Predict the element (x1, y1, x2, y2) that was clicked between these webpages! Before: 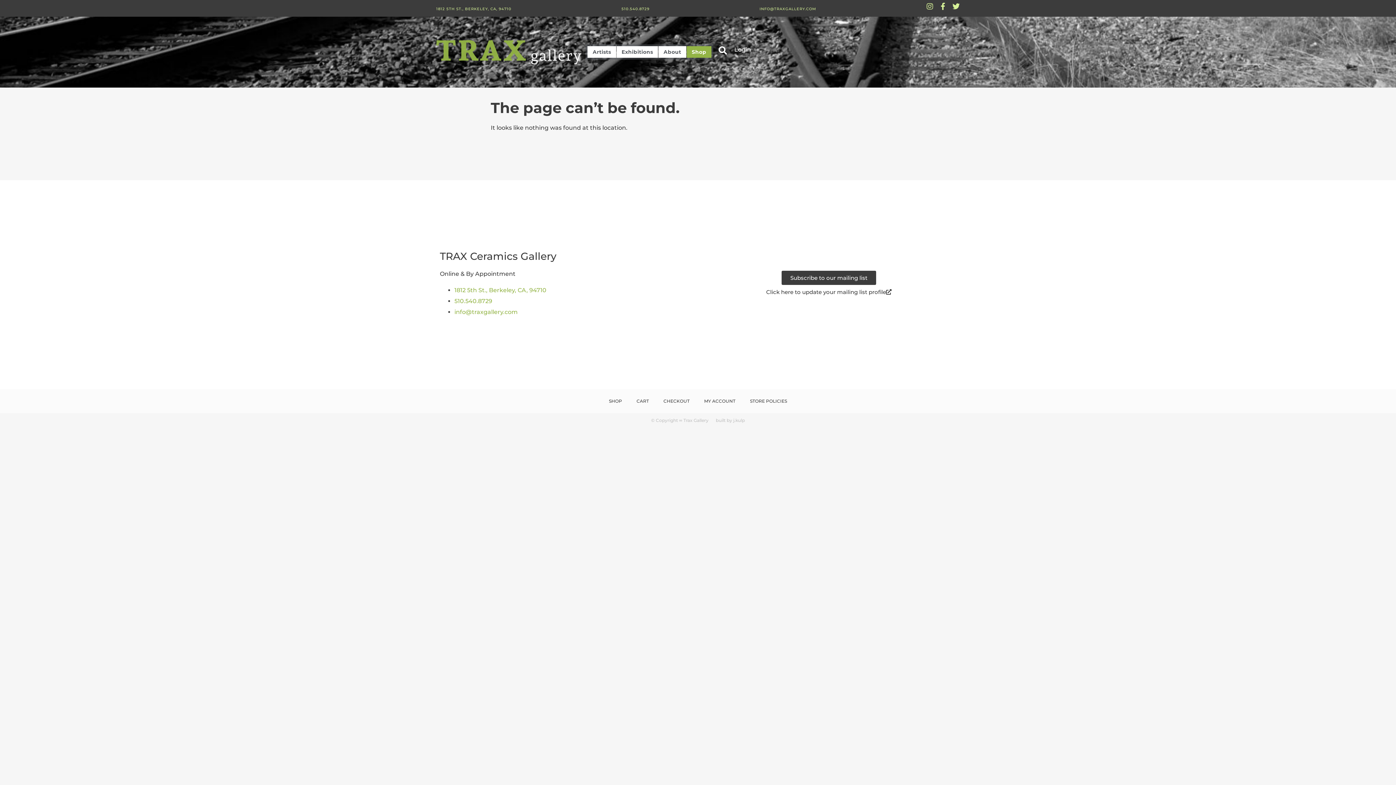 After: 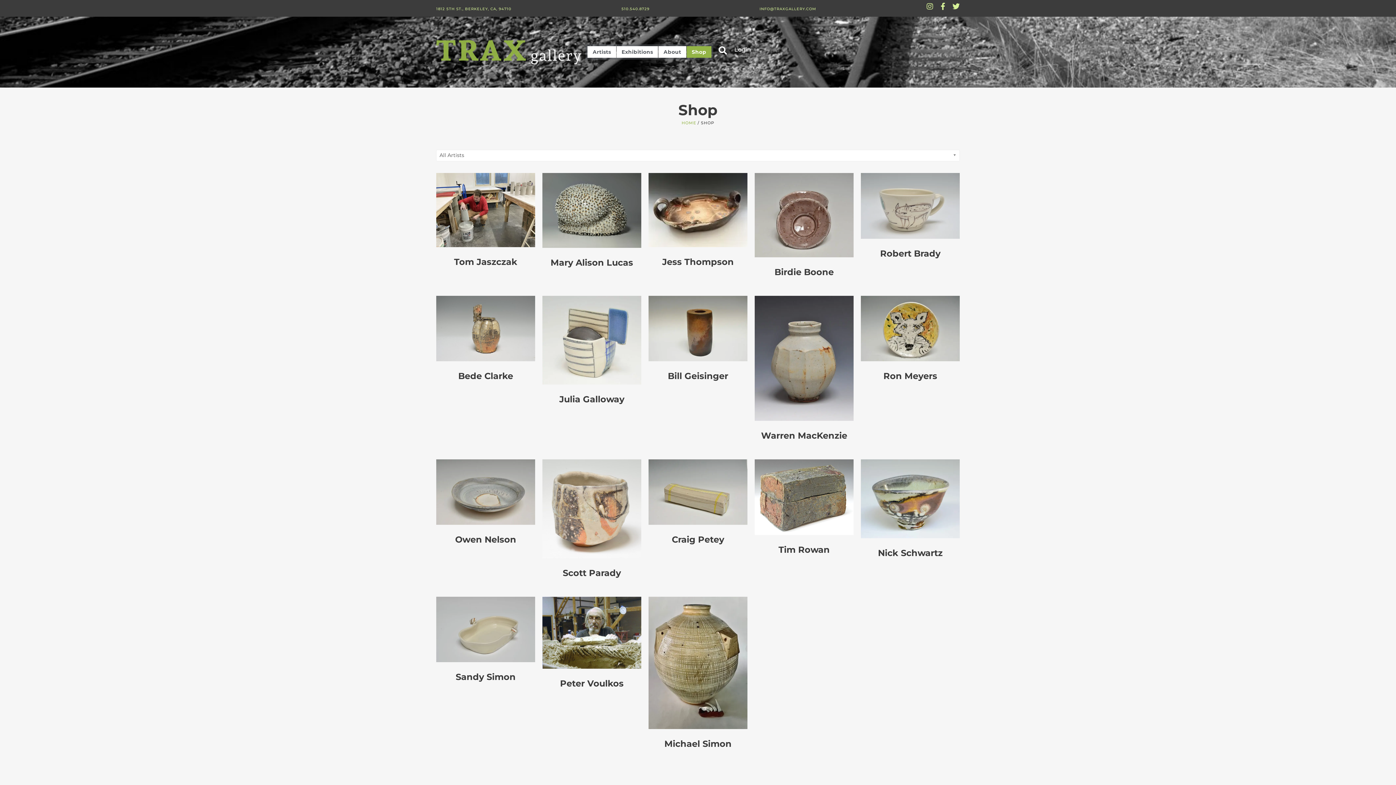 Action: label: Shop bbox: (686, 46, 711, 57)